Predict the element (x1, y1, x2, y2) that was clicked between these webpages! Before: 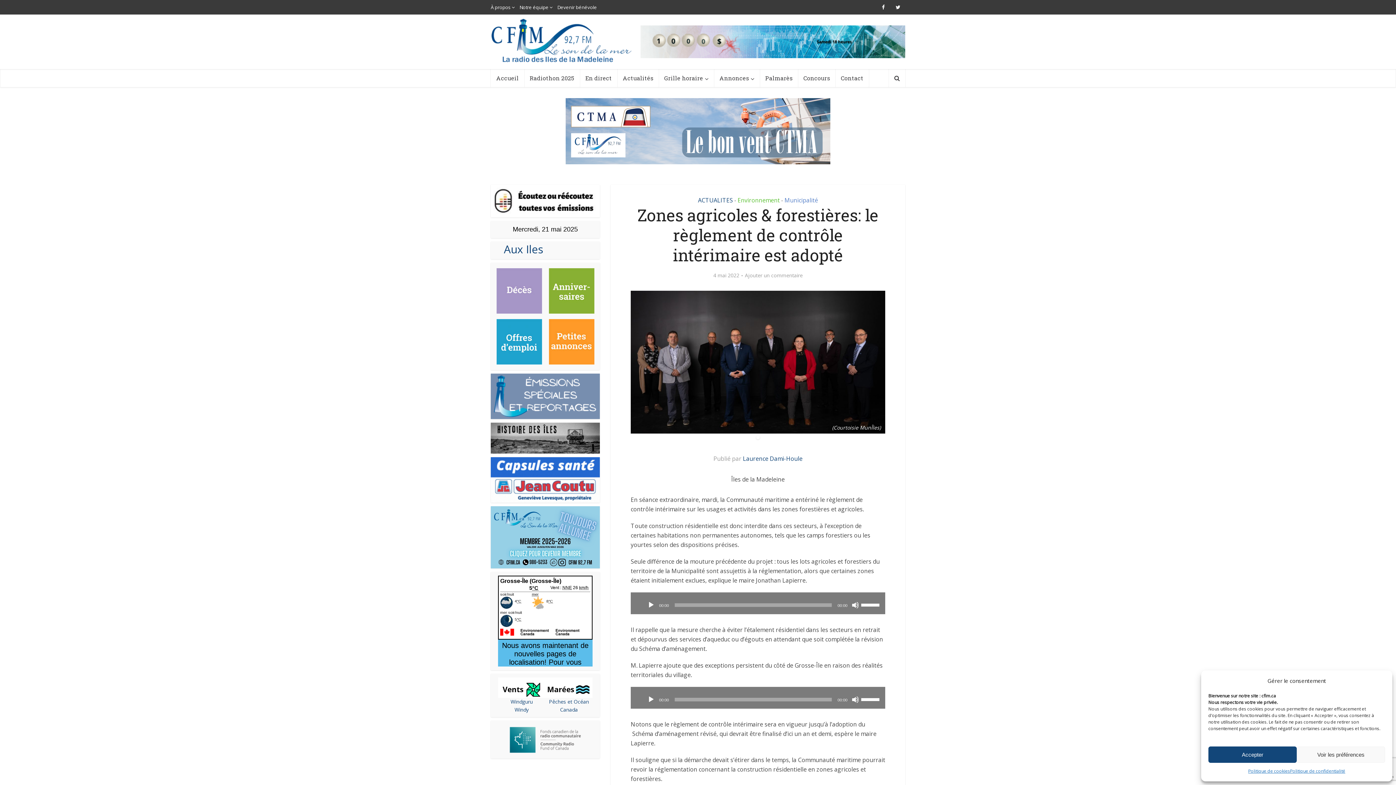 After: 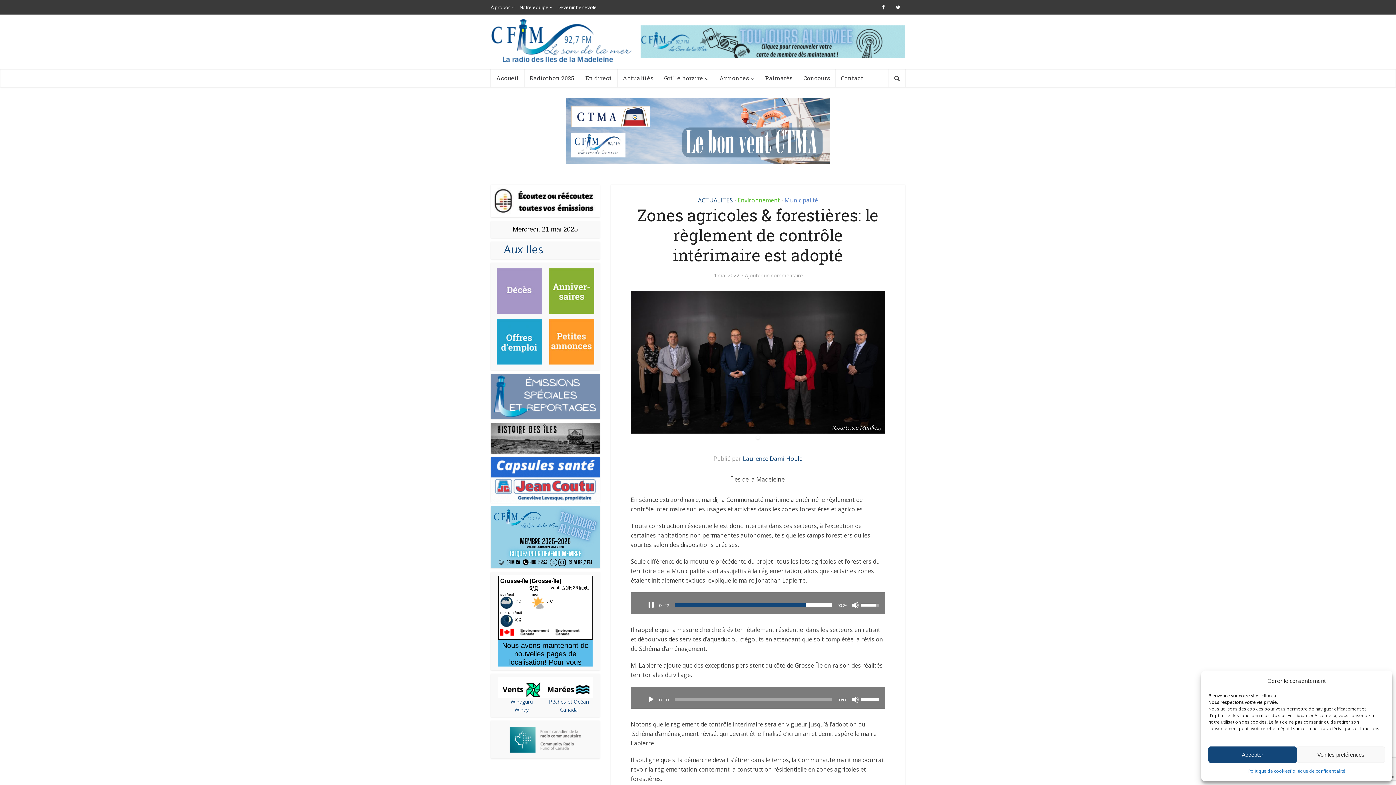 Action: bbox: (647, 601, 654, 609) label: Lecture